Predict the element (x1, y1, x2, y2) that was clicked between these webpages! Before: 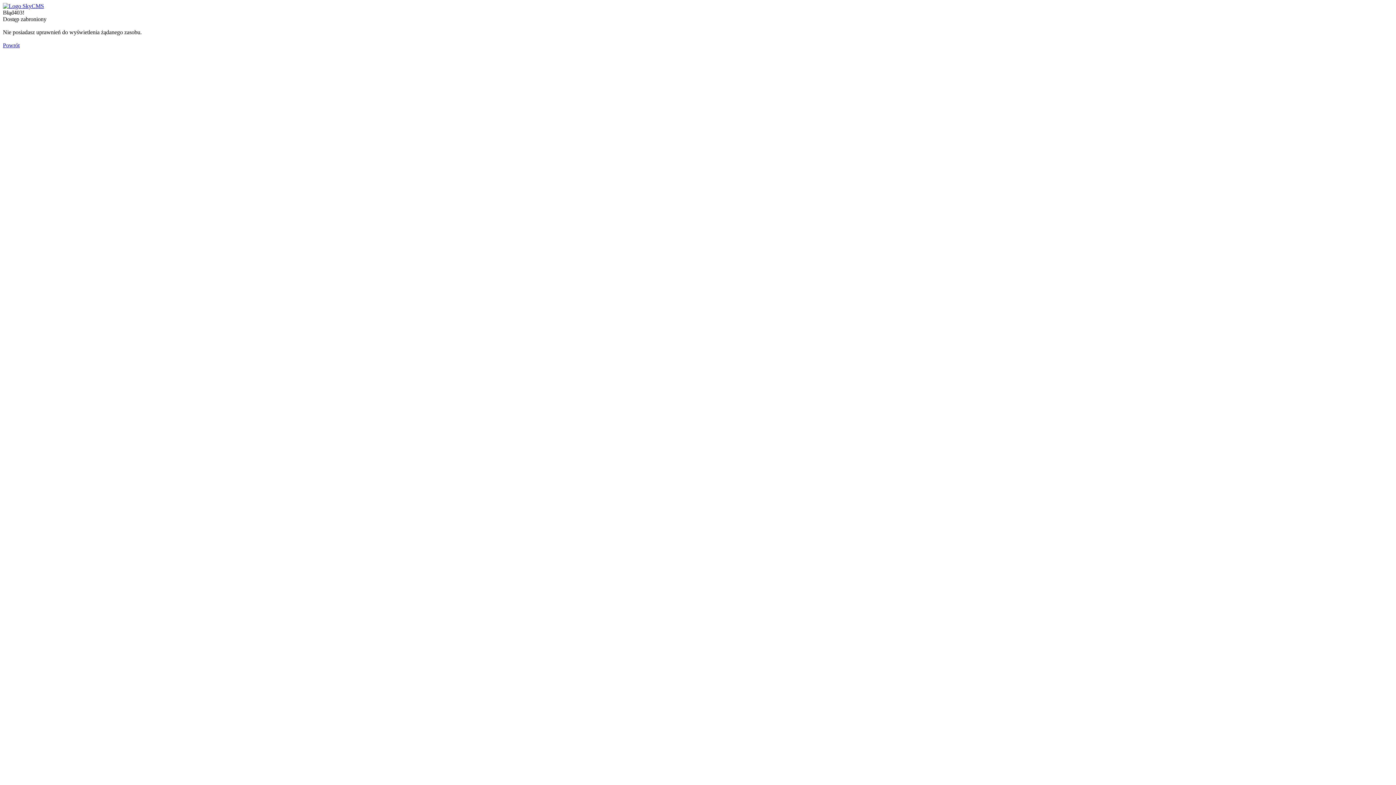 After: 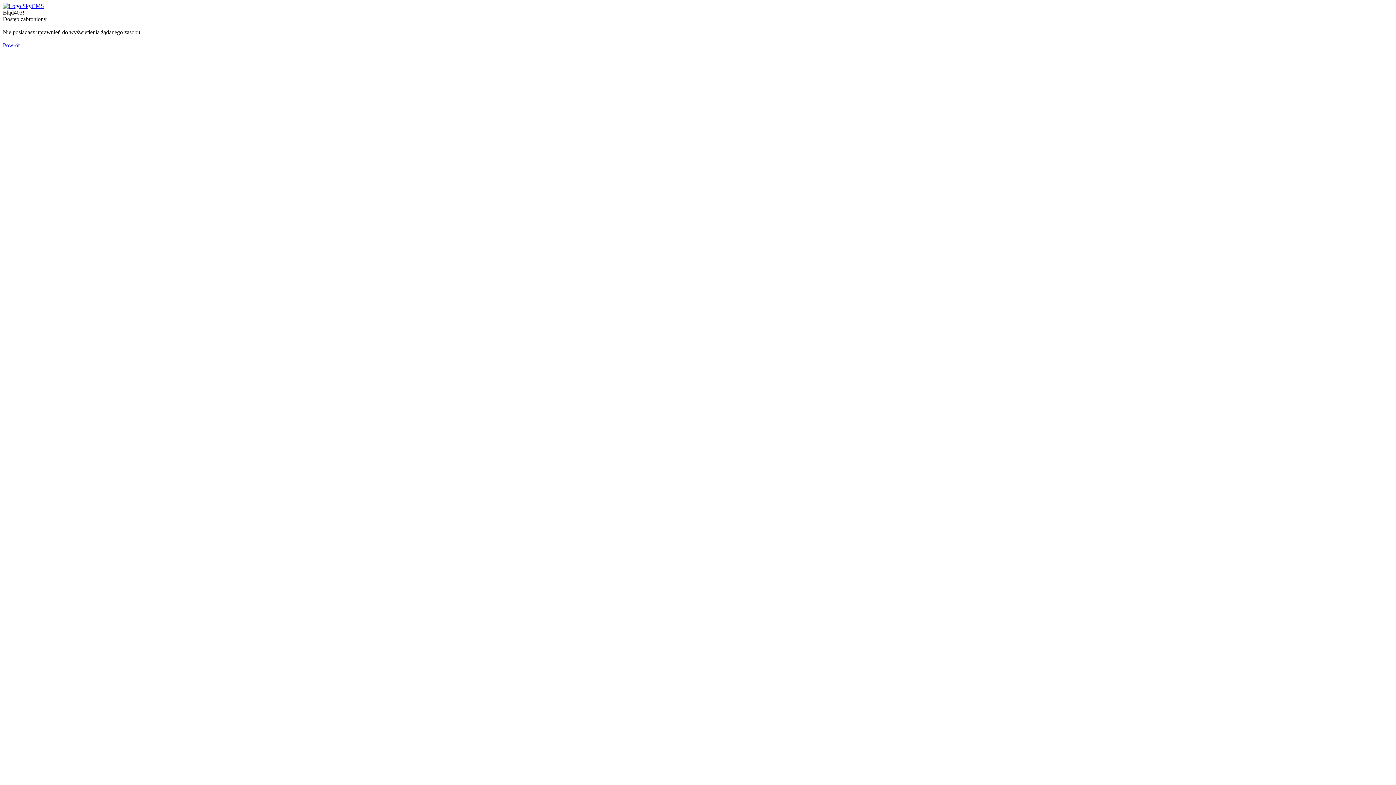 Action: bbox: (2, 42, 19, 48) label: Powrót